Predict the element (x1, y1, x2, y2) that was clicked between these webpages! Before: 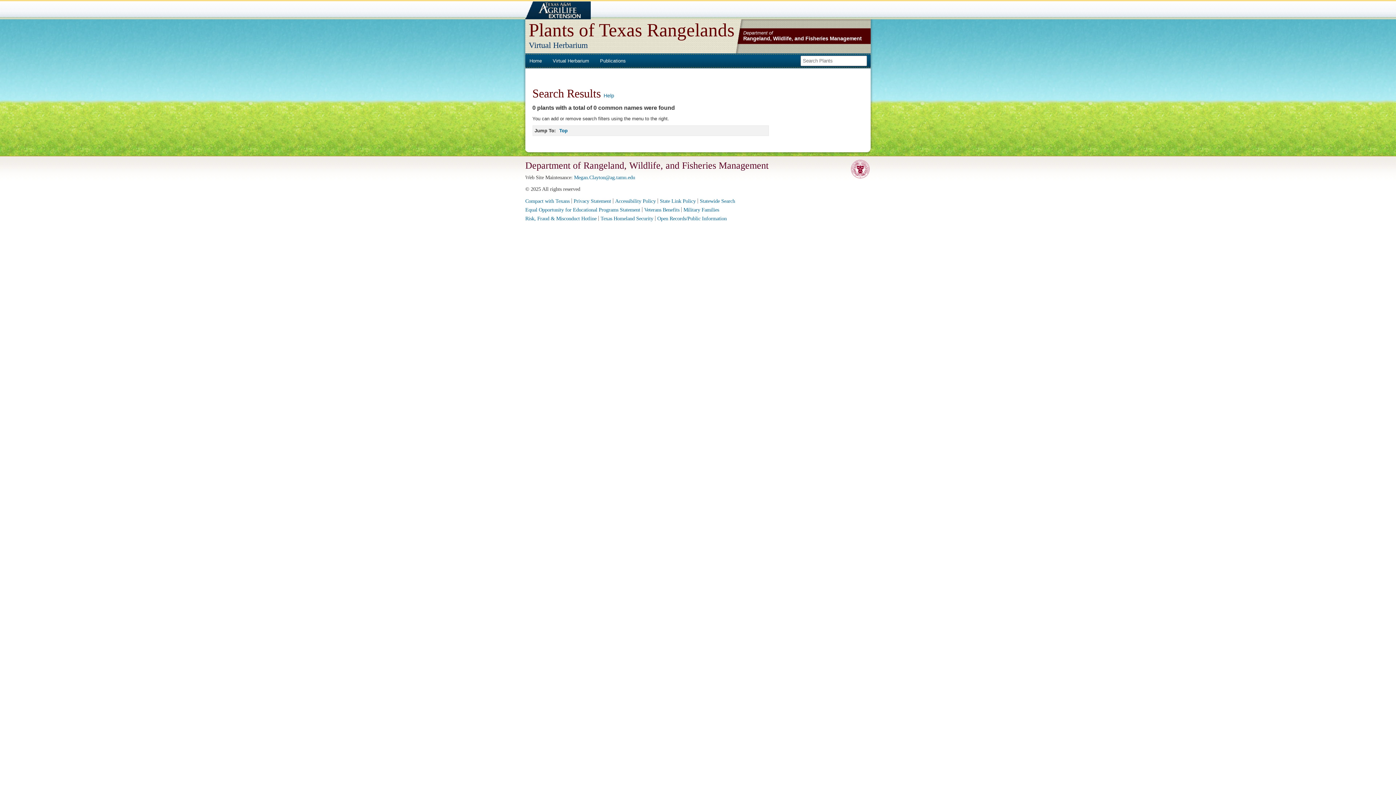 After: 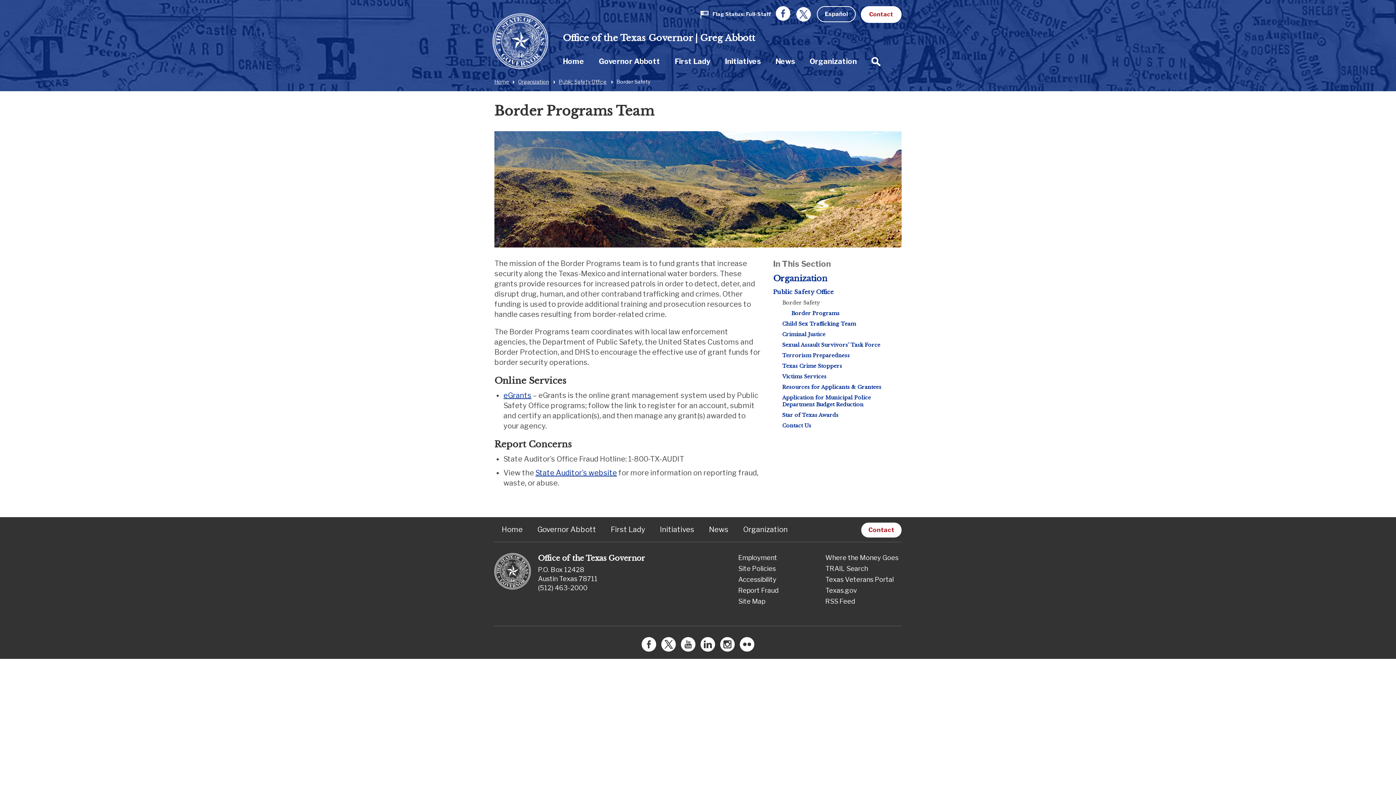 Action: label: Texas Homeland Security bbox: (600, 215, 653, 221)